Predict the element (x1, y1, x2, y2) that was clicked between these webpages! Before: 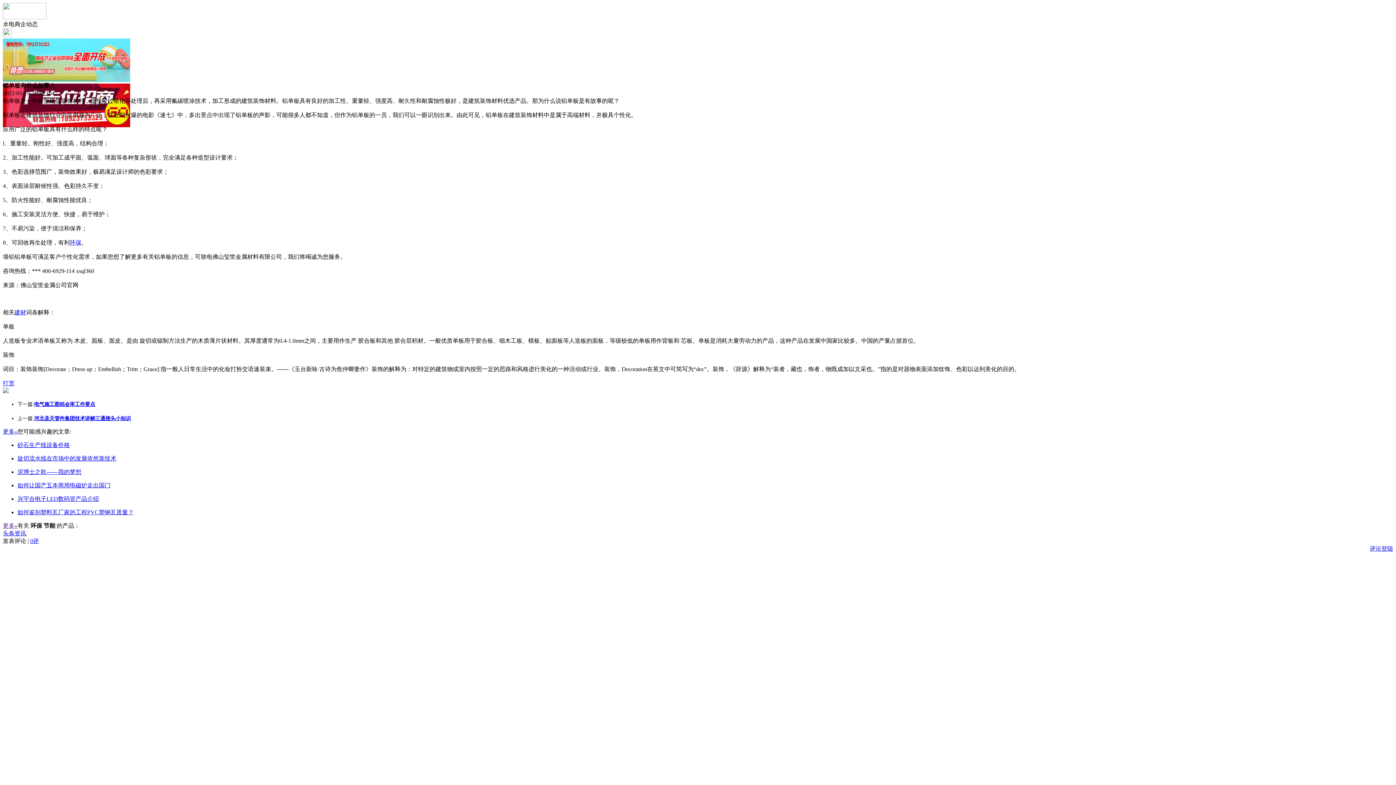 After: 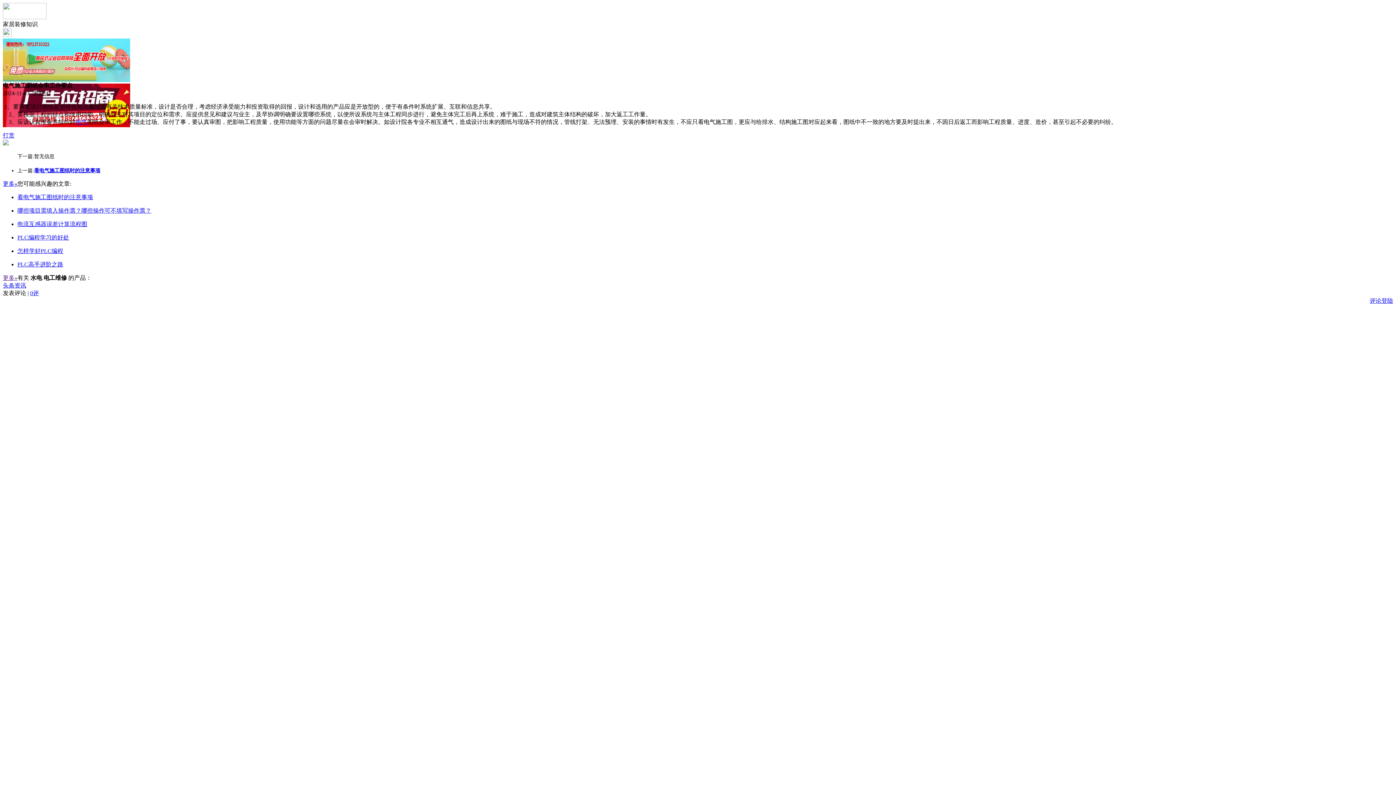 Action: label: 电气施工图纸会审工作要点 bbox: (34, 401, 95, 407)